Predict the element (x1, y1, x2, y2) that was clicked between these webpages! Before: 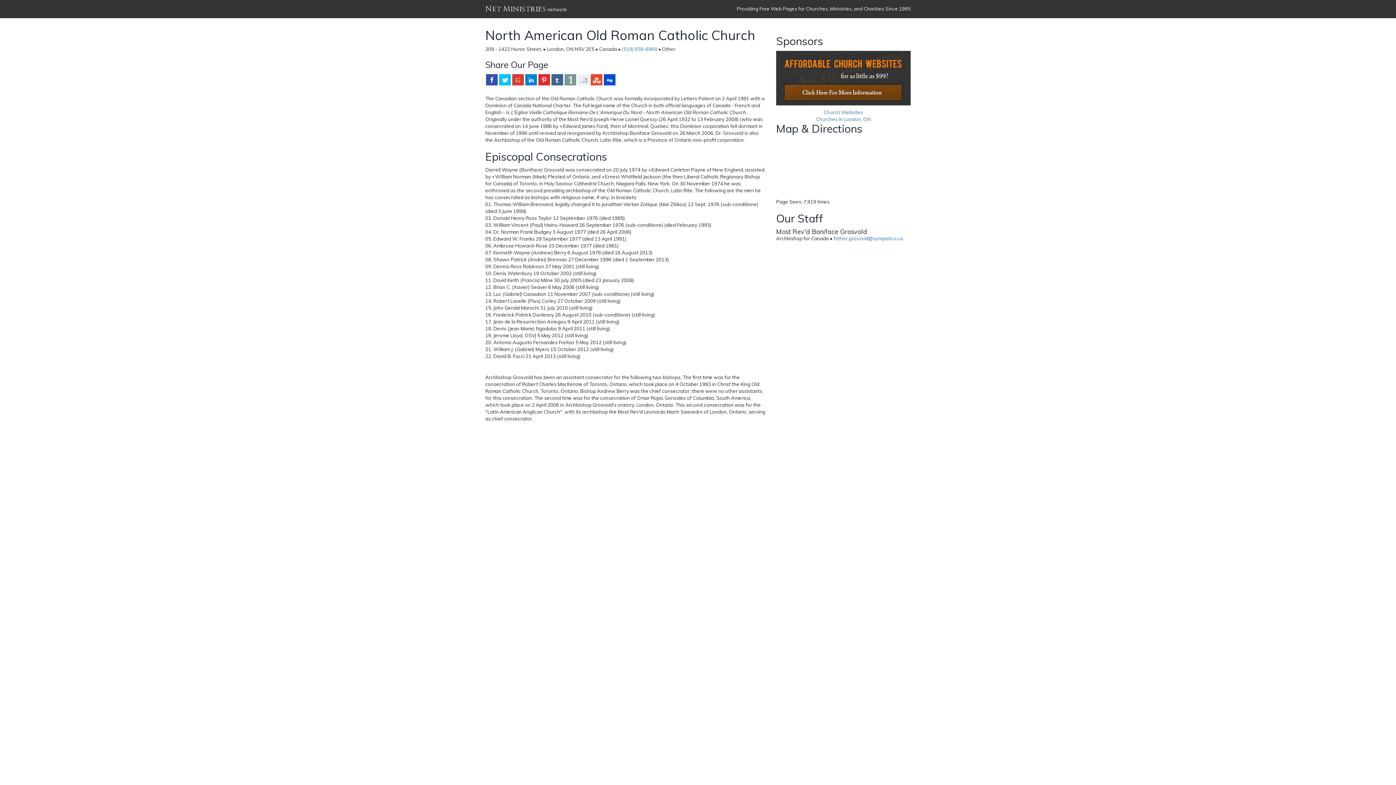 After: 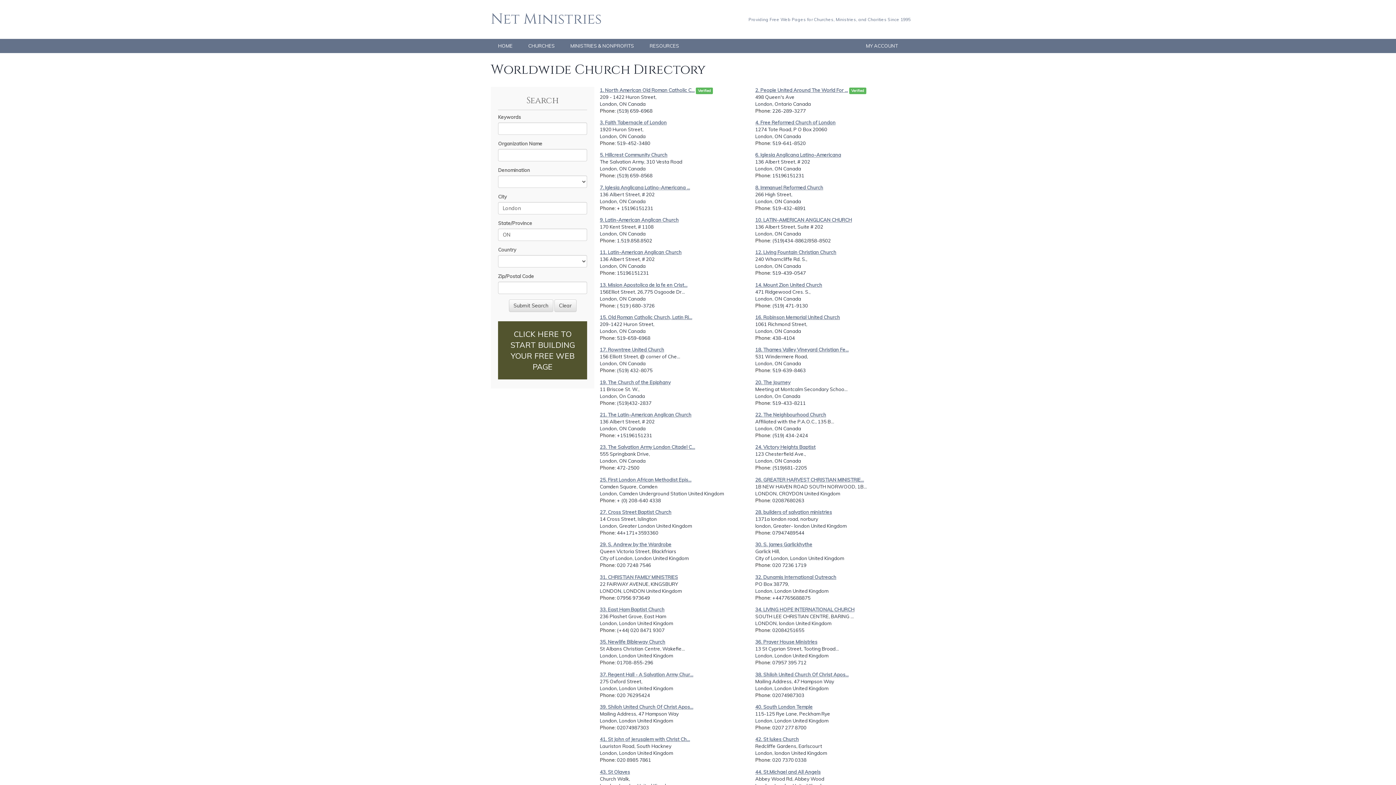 Action: bbox: (816, 116, 871, 122) label: Churches in London, ON